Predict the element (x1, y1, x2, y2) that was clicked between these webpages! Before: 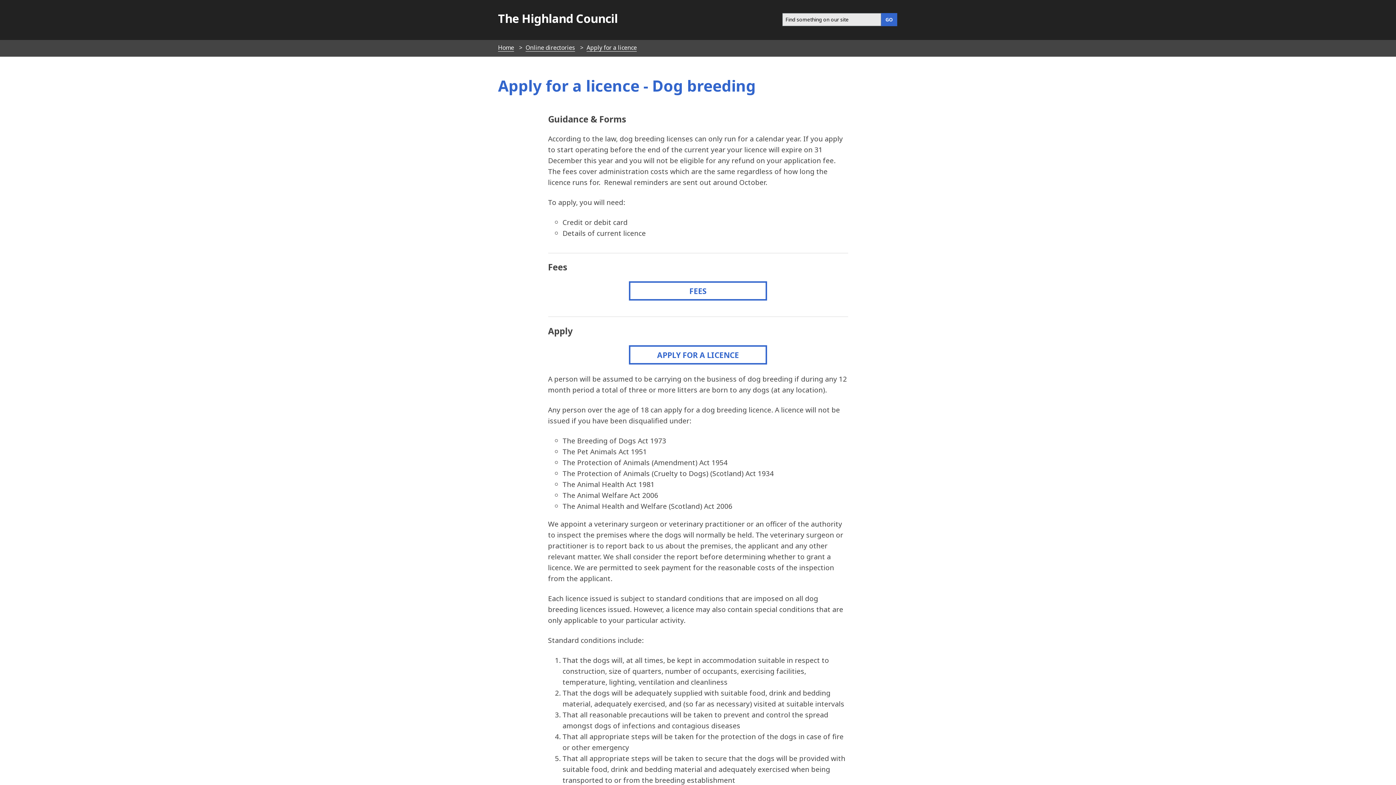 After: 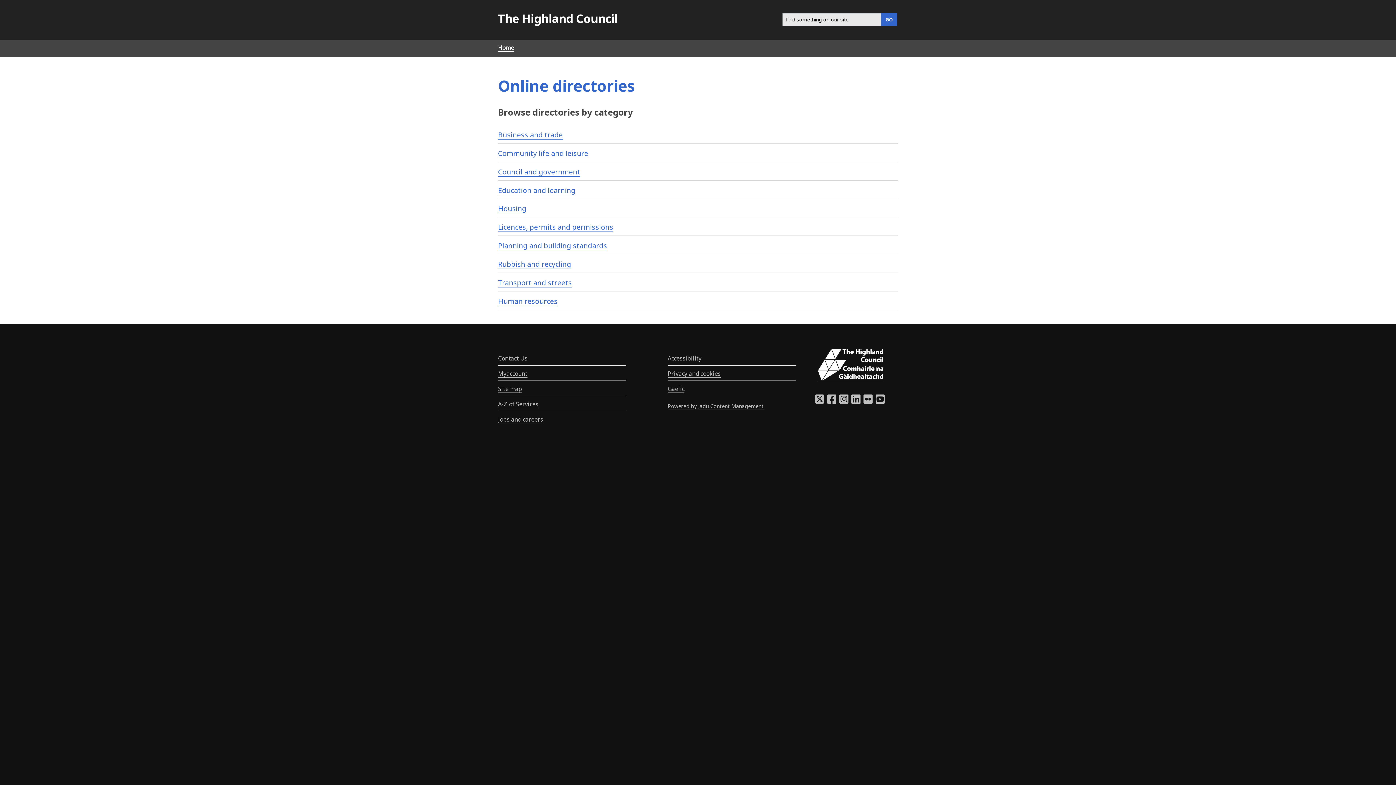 Action: label: Online directories bbox: (525, 43, 575, 51)